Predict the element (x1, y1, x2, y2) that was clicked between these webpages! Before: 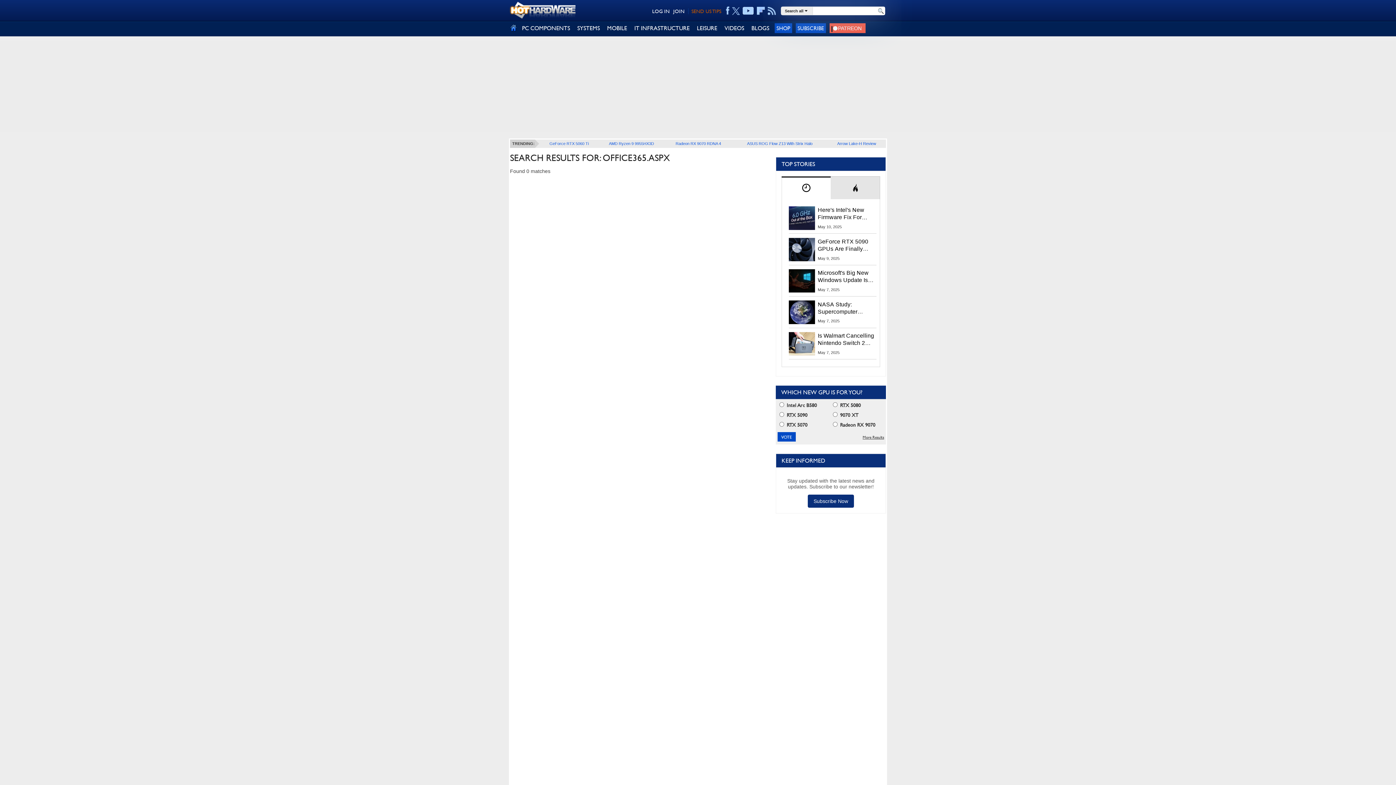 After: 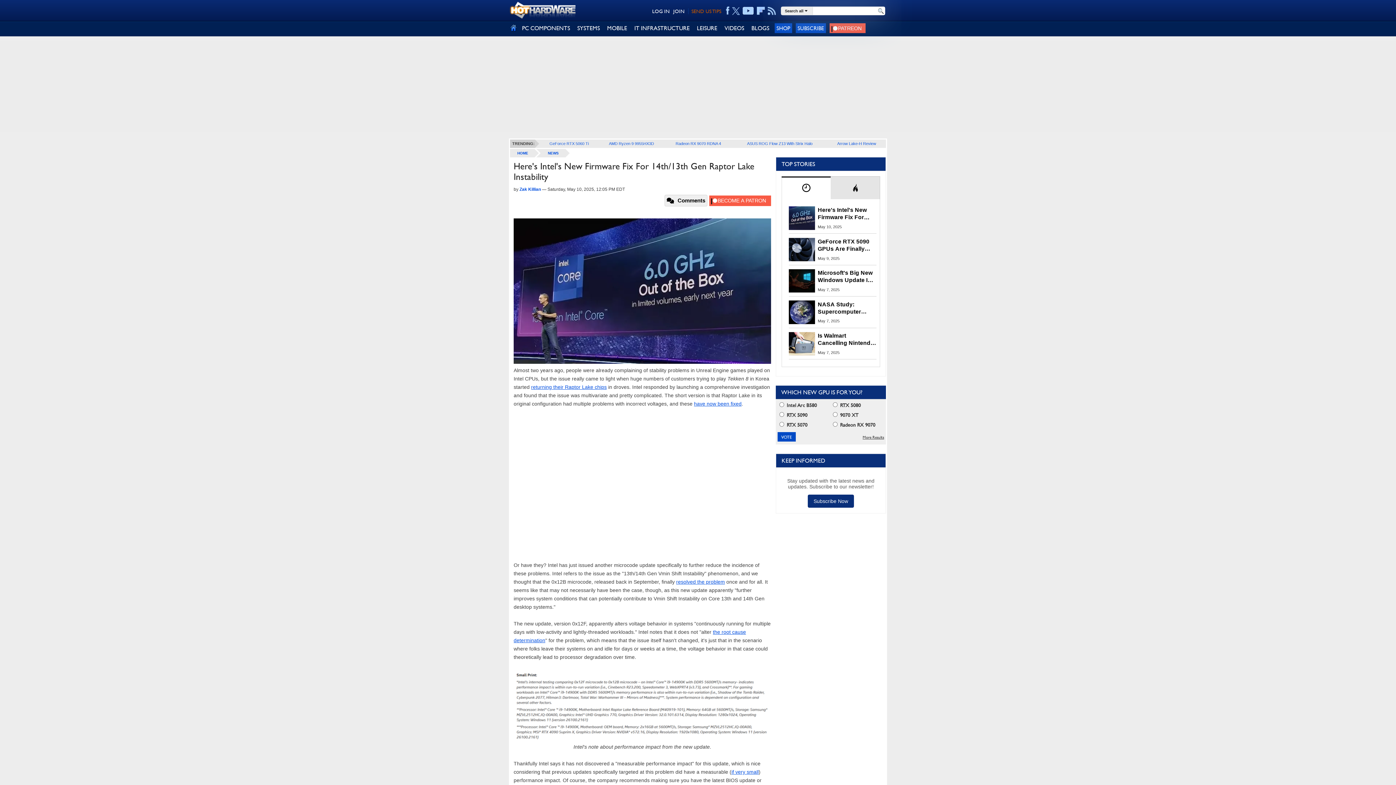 Action: bbox: (789, 206, 815, 229)